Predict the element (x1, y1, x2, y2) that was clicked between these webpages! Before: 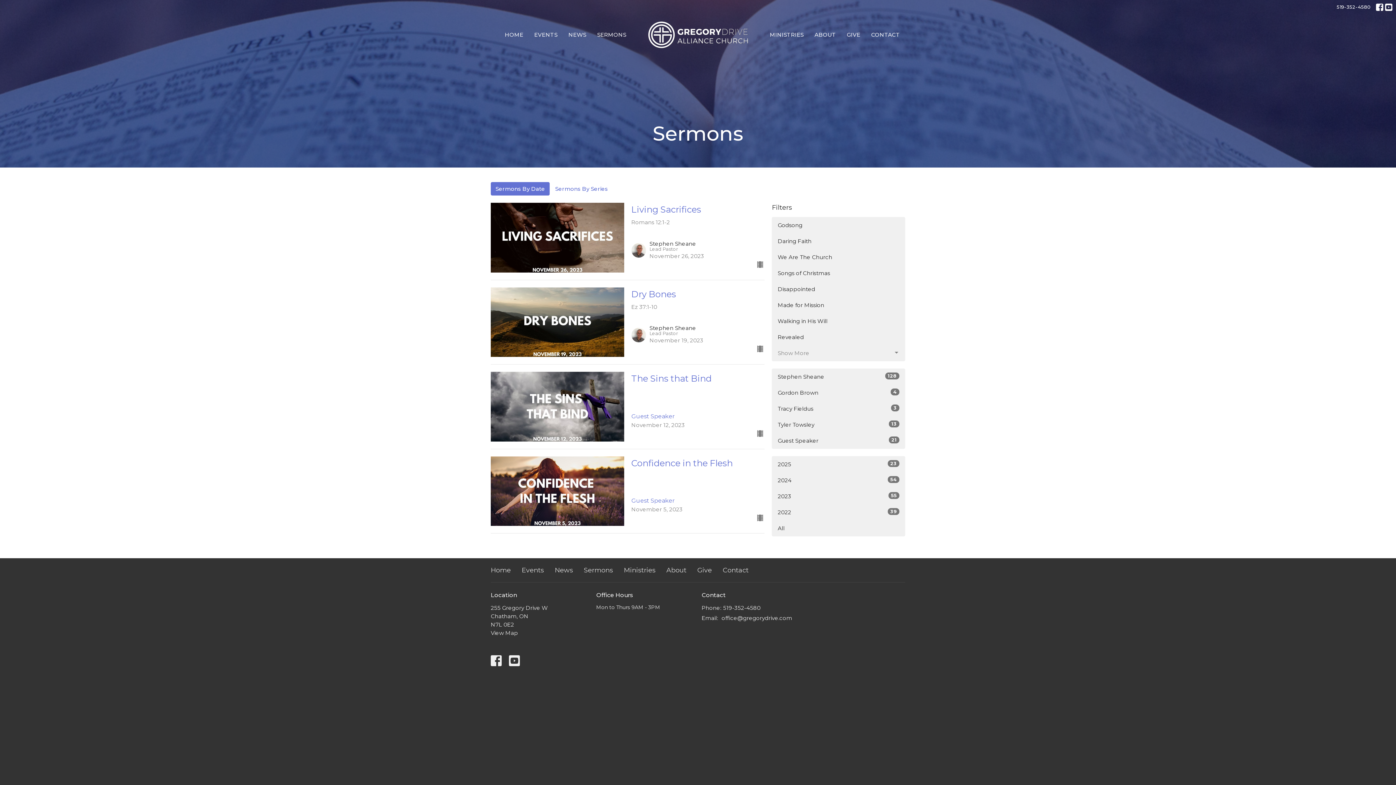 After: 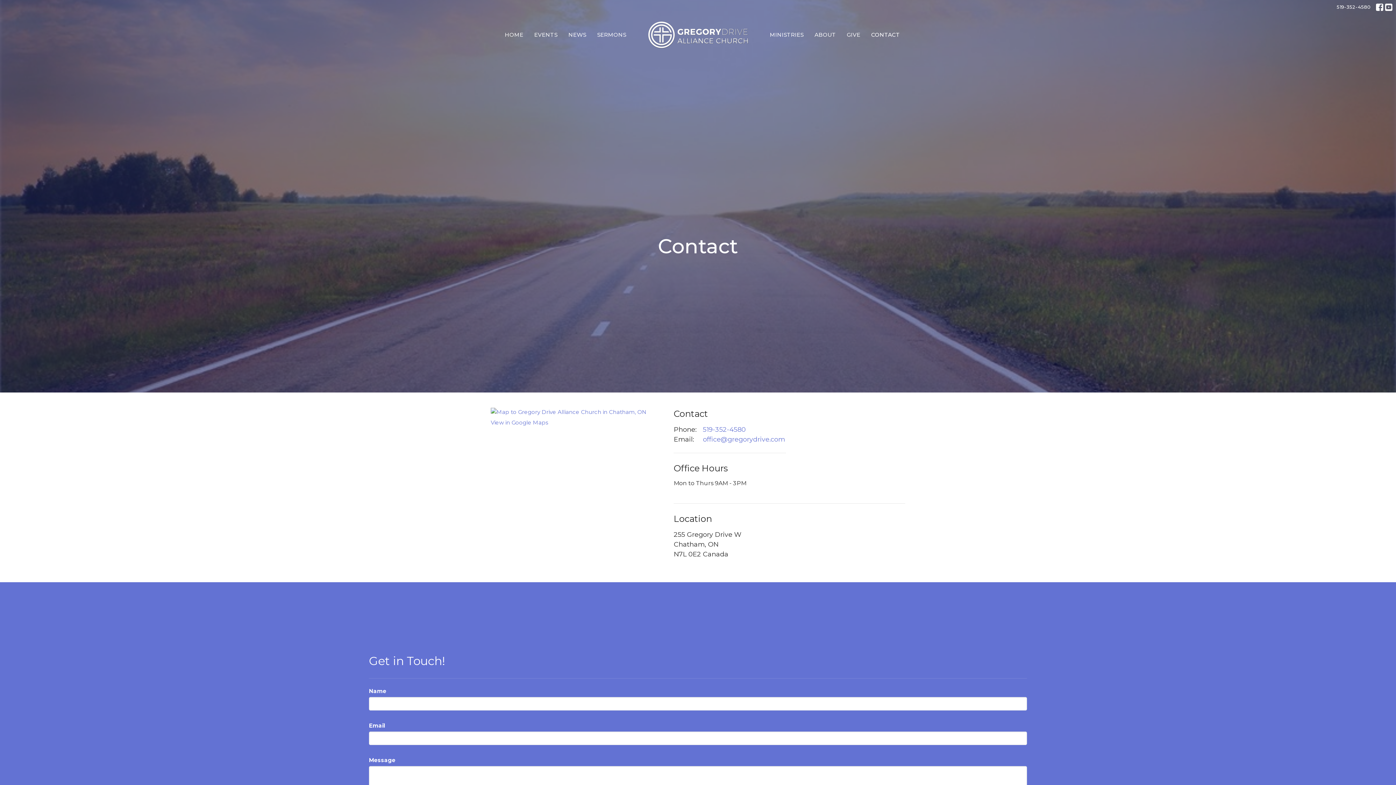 Action: label: CONTACT bbox: (871, 28, 900, 40)